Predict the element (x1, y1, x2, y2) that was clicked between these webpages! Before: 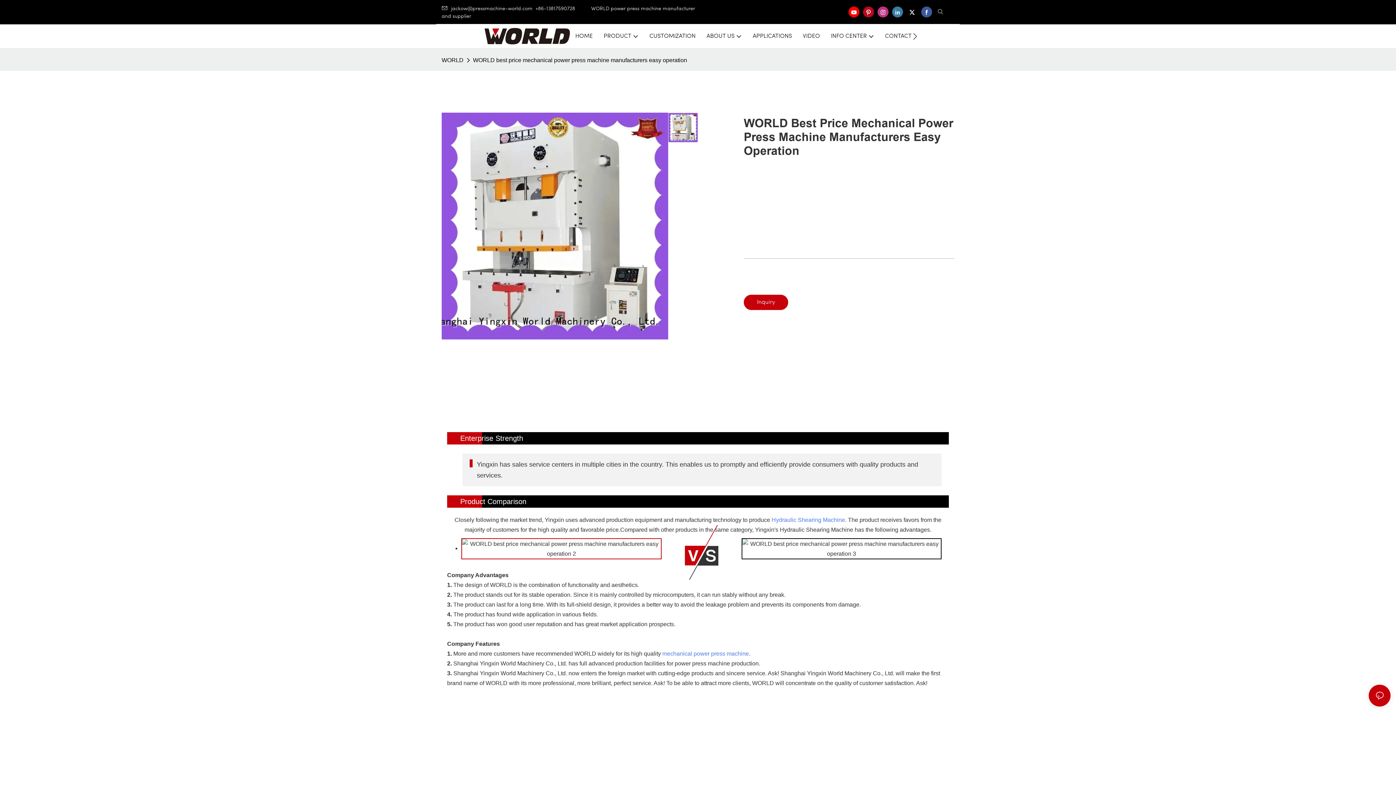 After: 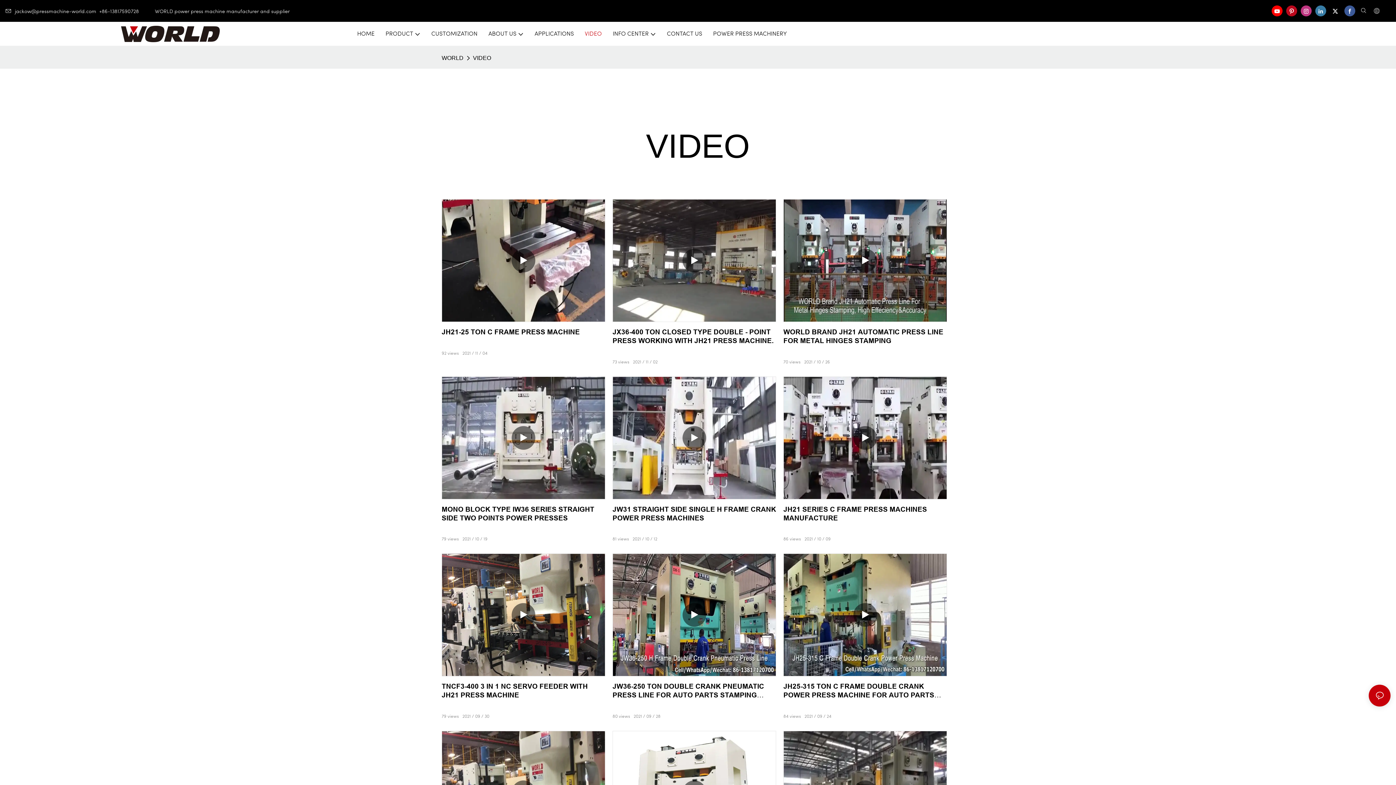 Action: bbox: (803, 31, 820, 40) label: VIDEO